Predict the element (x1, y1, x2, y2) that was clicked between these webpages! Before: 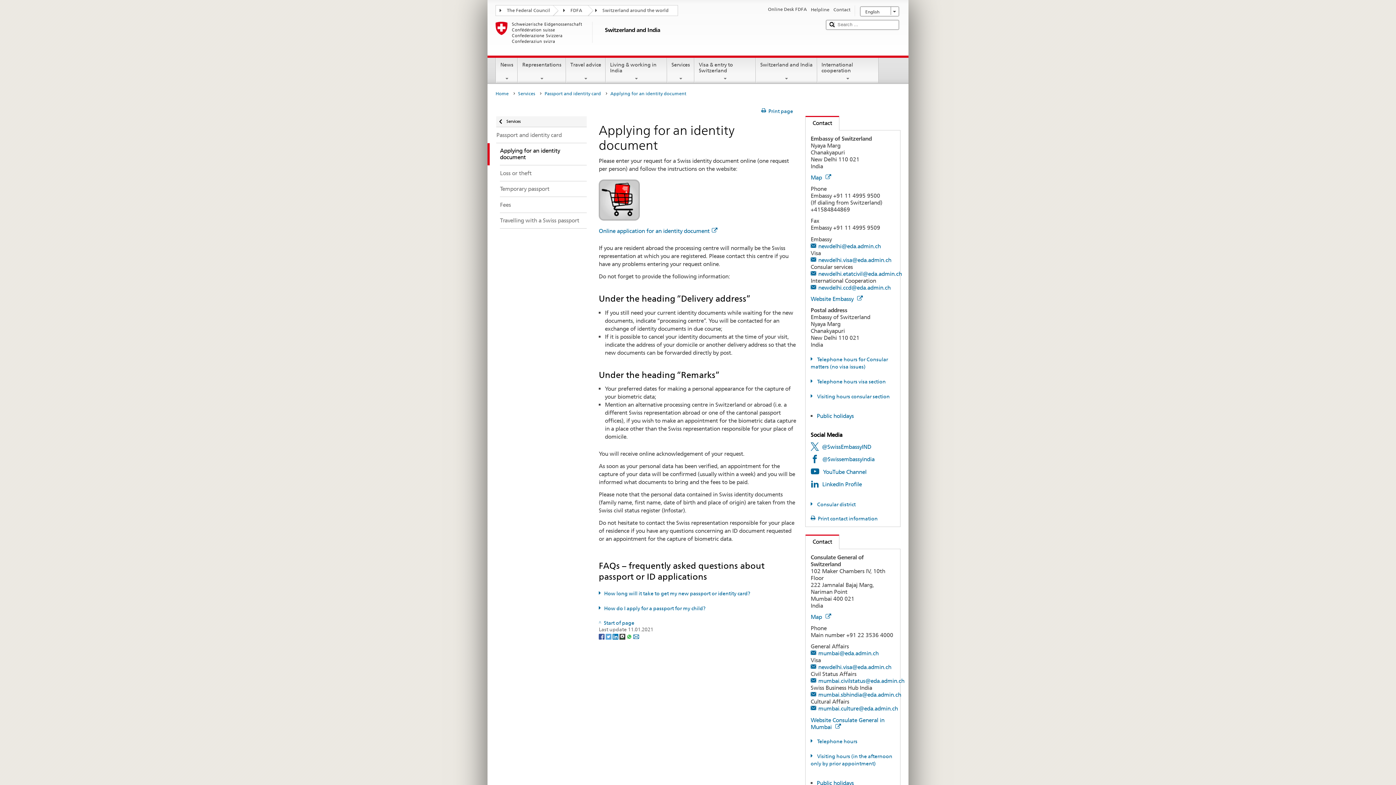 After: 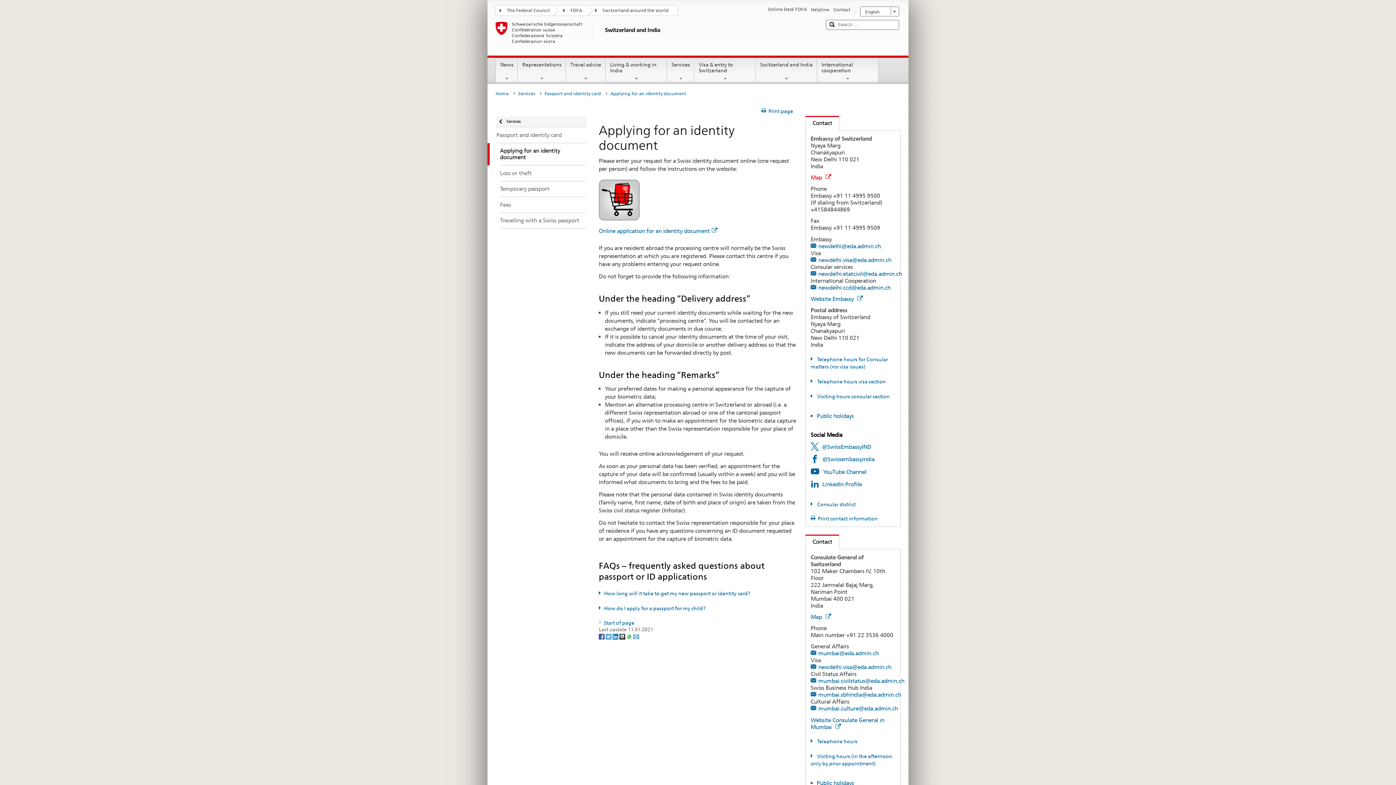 Action: bbox: (810, 174, 831, 181) label: Map 